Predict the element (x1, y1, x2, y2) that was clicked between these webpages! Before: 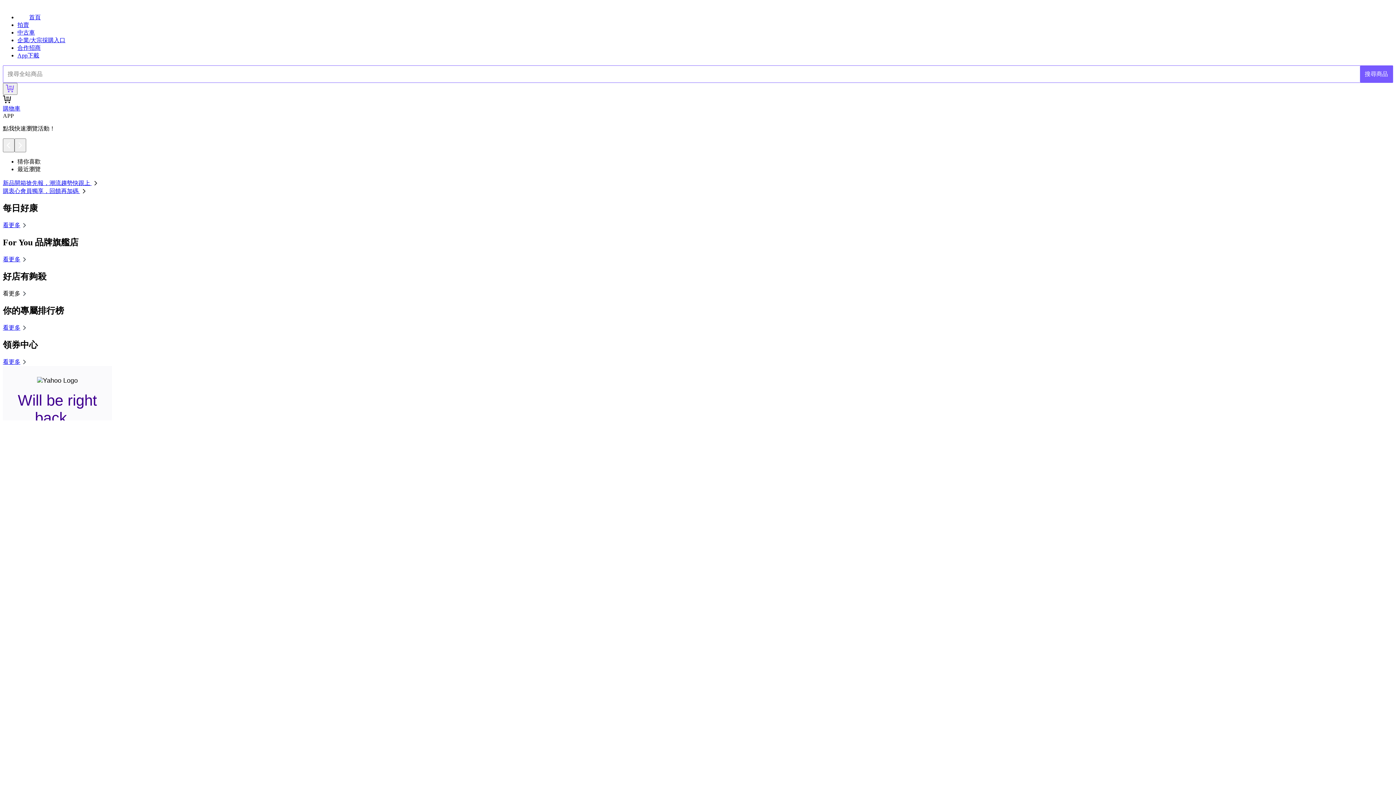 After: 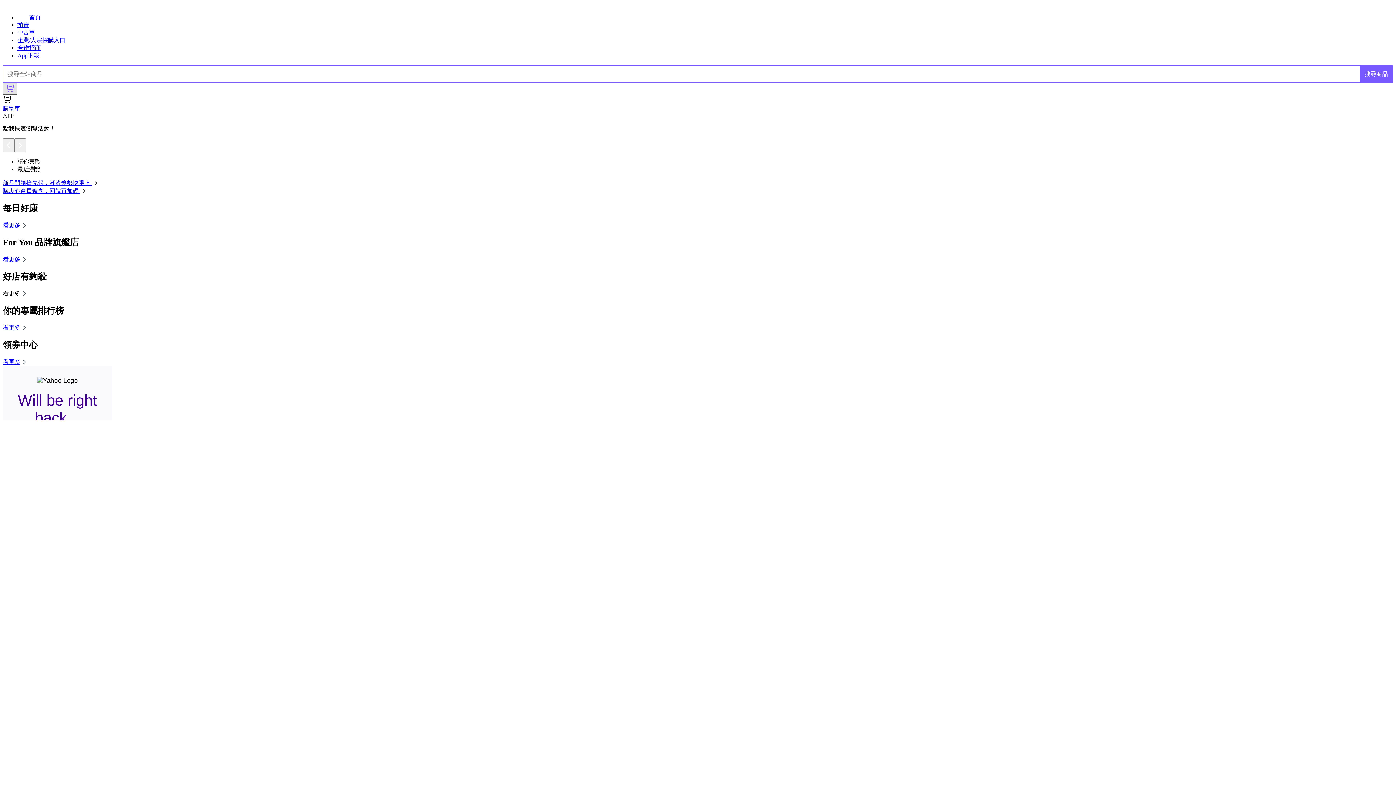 Action: bbox: (2, 83, 17, 95)